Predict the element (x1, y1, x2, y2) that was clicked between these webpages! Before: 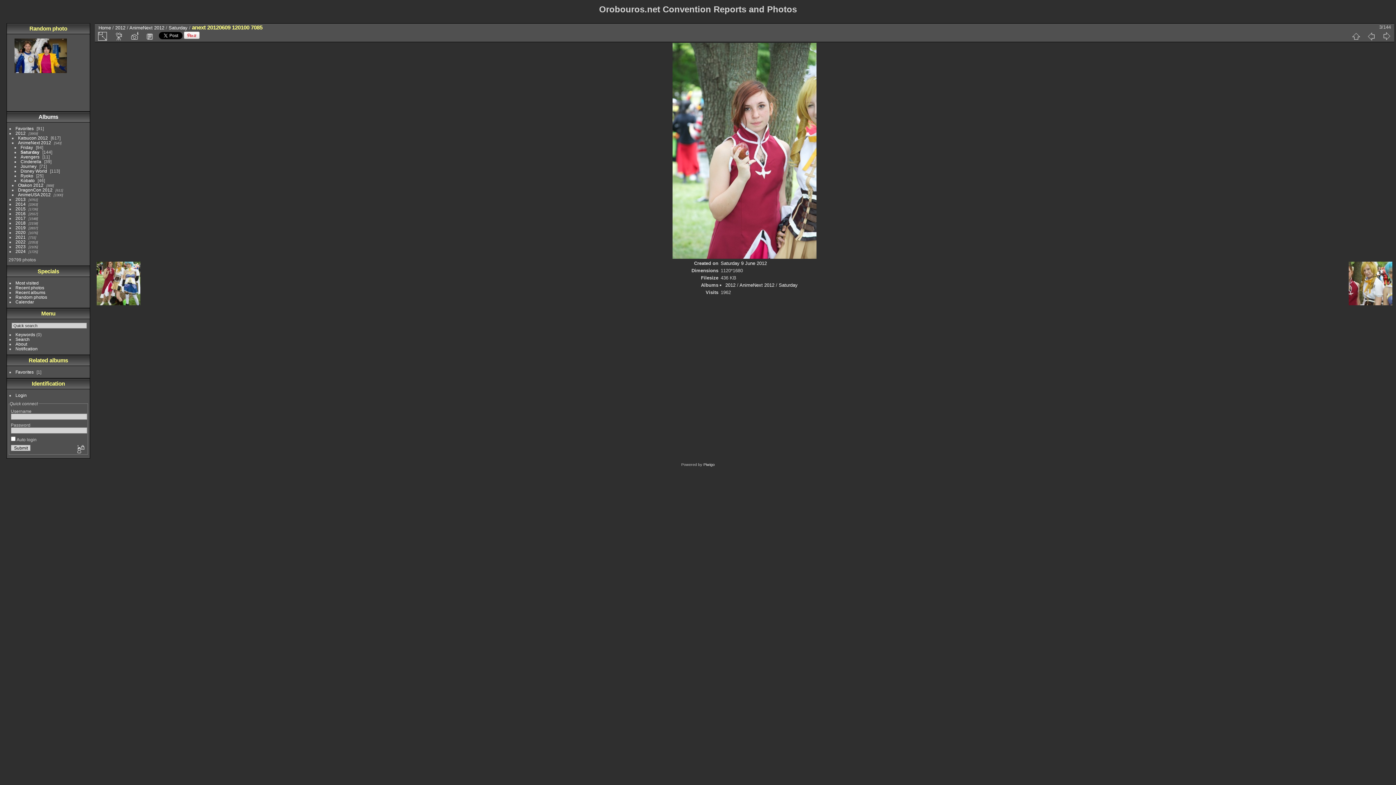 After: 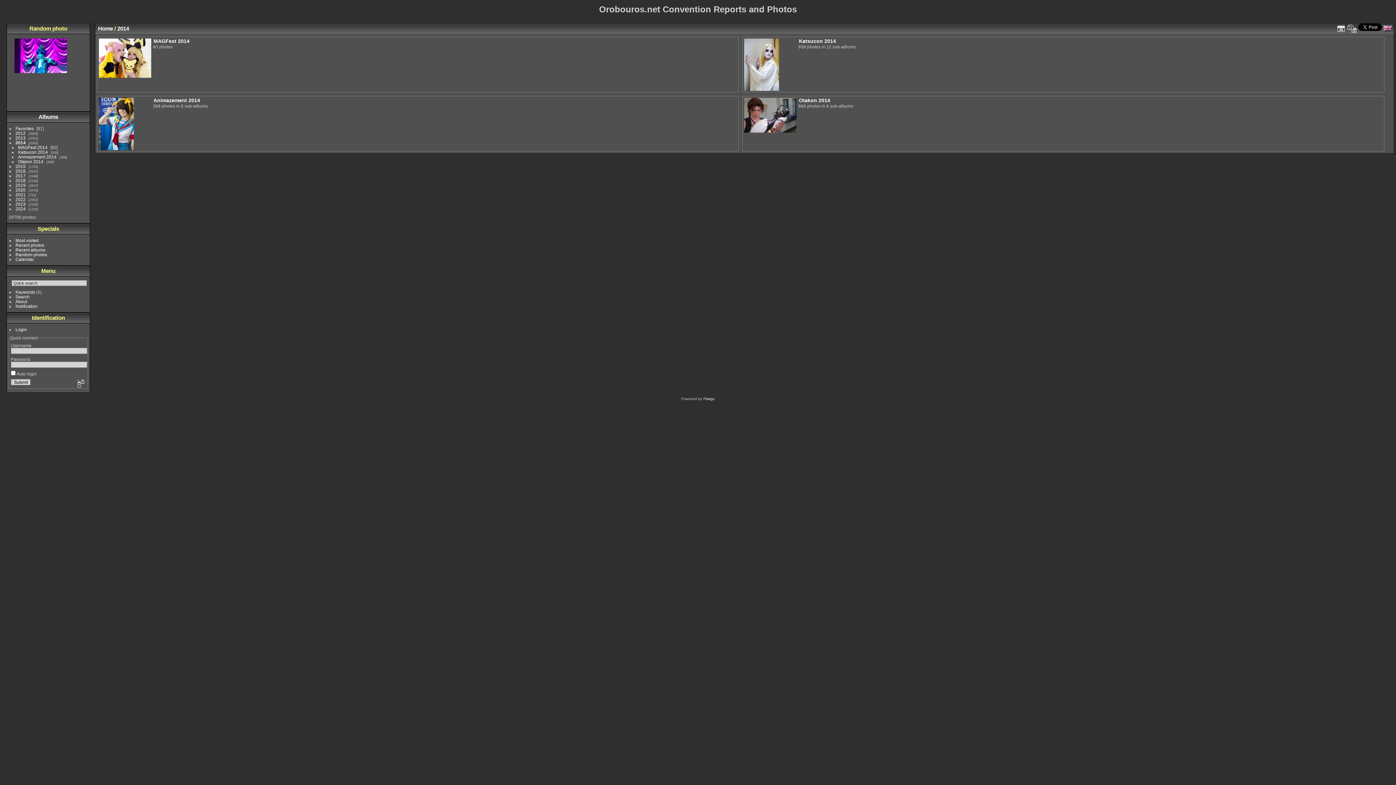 Action: bbox: (15, 201, 25, 206) label: 2014